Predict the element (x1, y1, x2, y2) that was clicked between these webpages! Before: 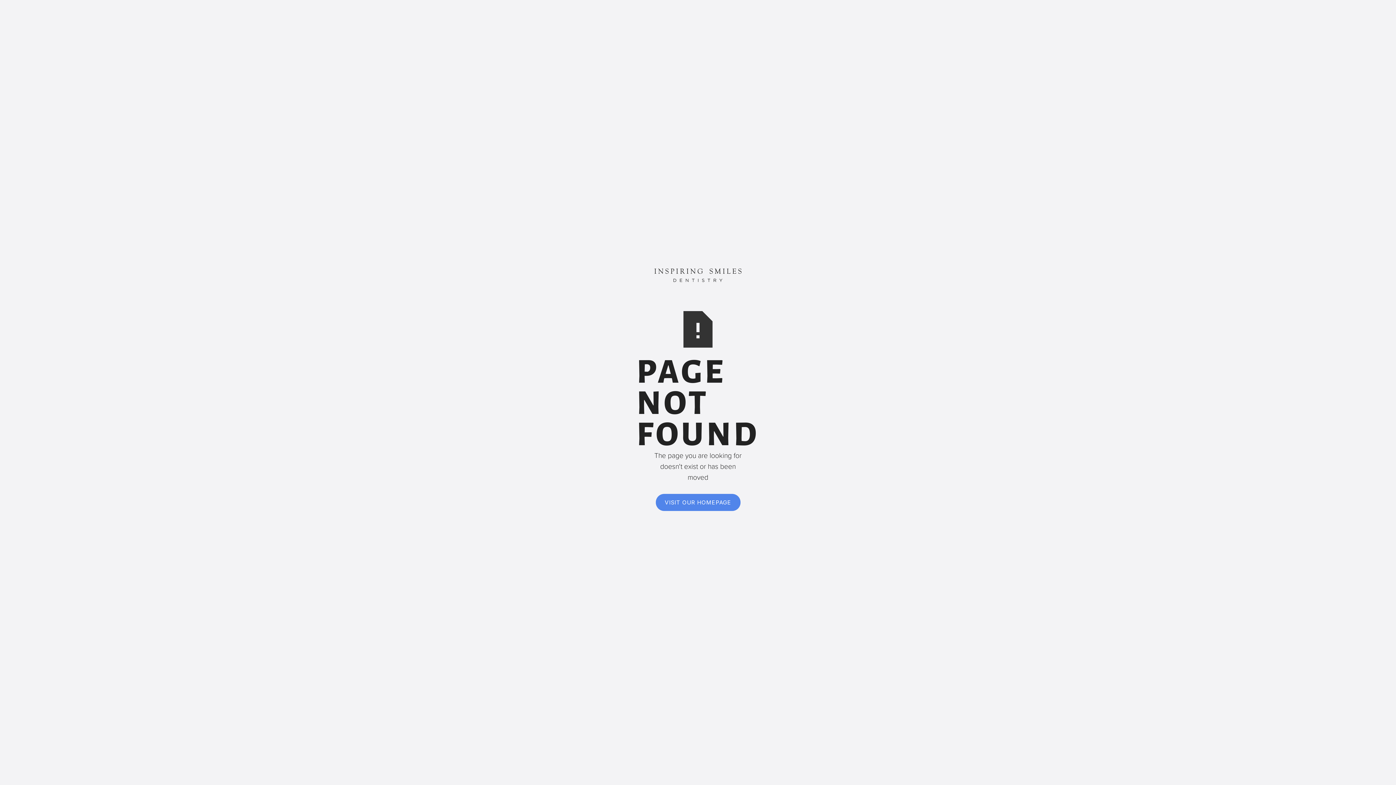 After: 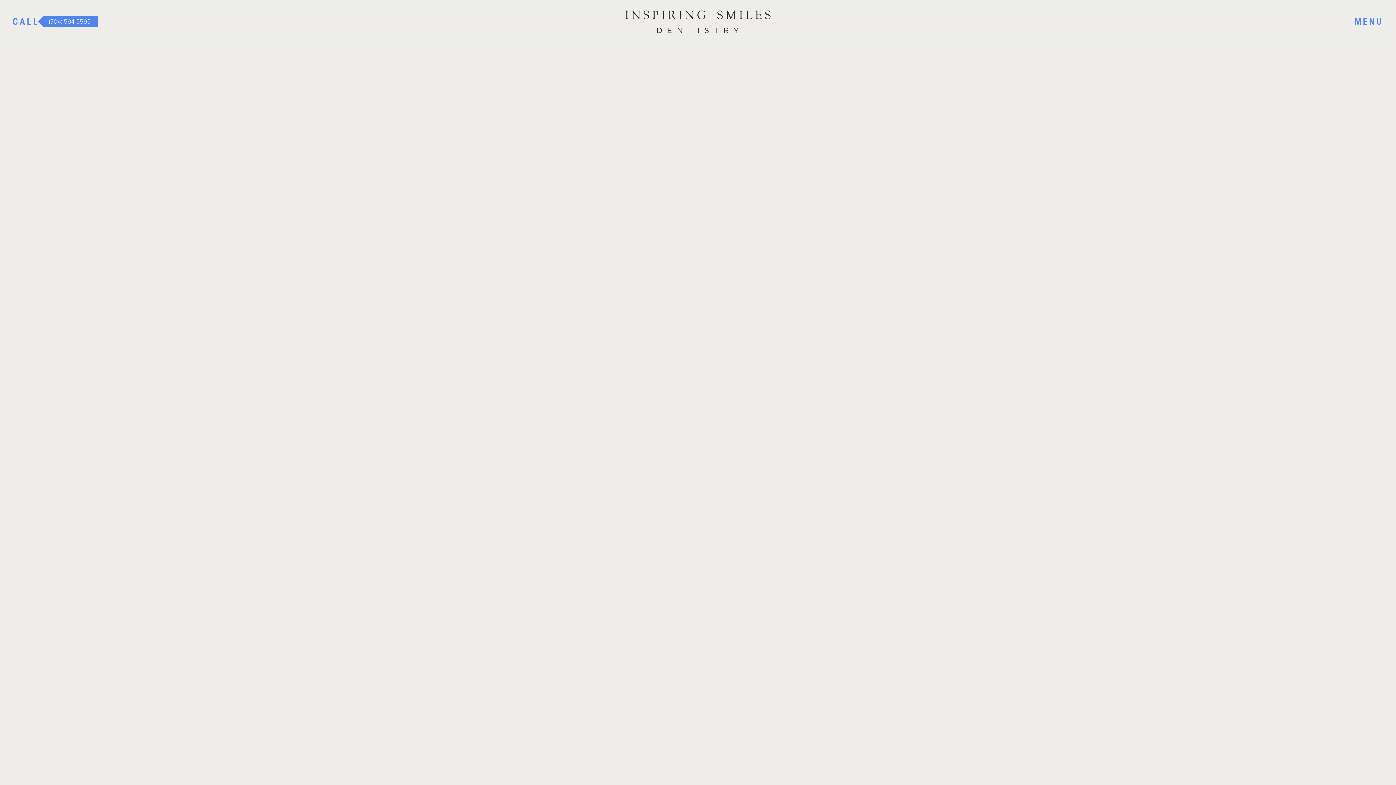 Action: label: VISIT OUR HOMEPAGE bbox: (655, 494, 740, 511)